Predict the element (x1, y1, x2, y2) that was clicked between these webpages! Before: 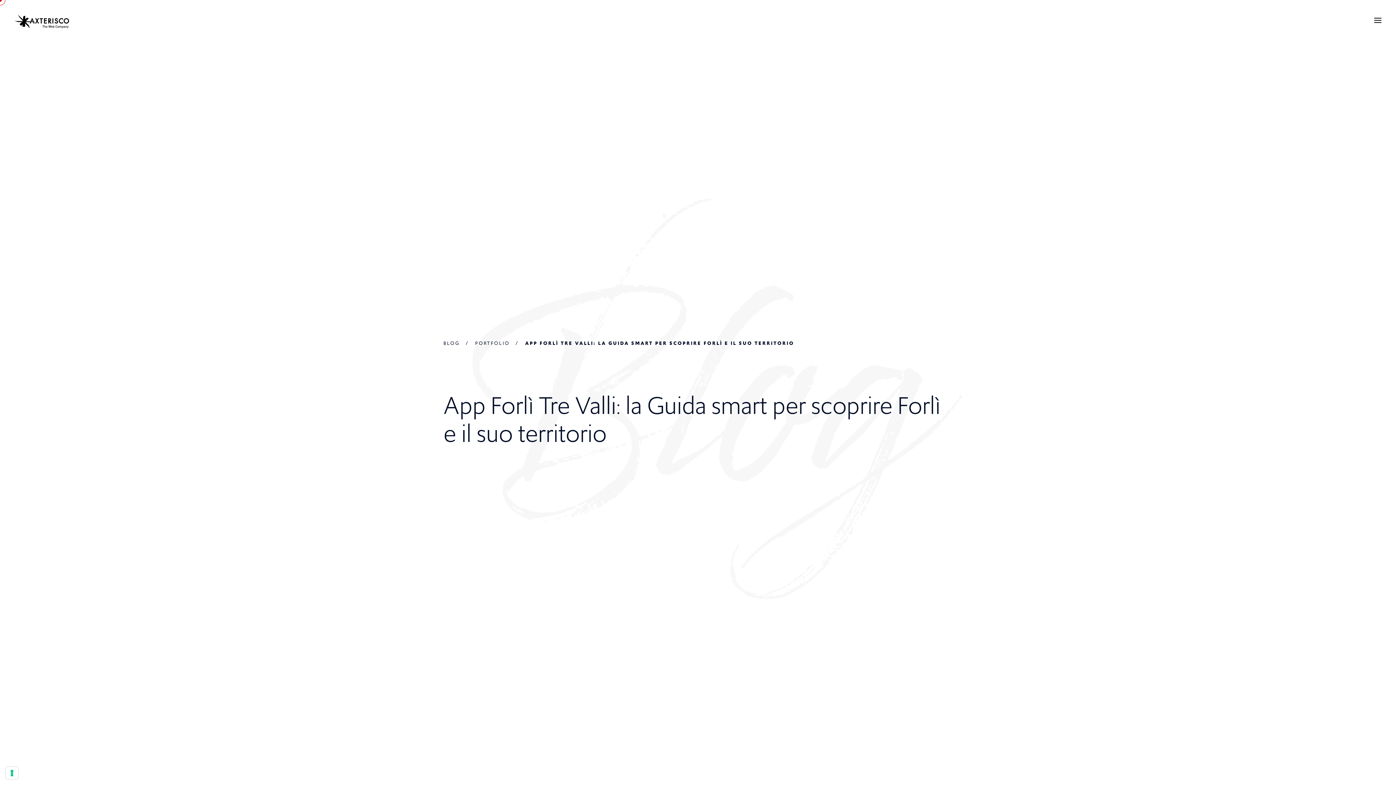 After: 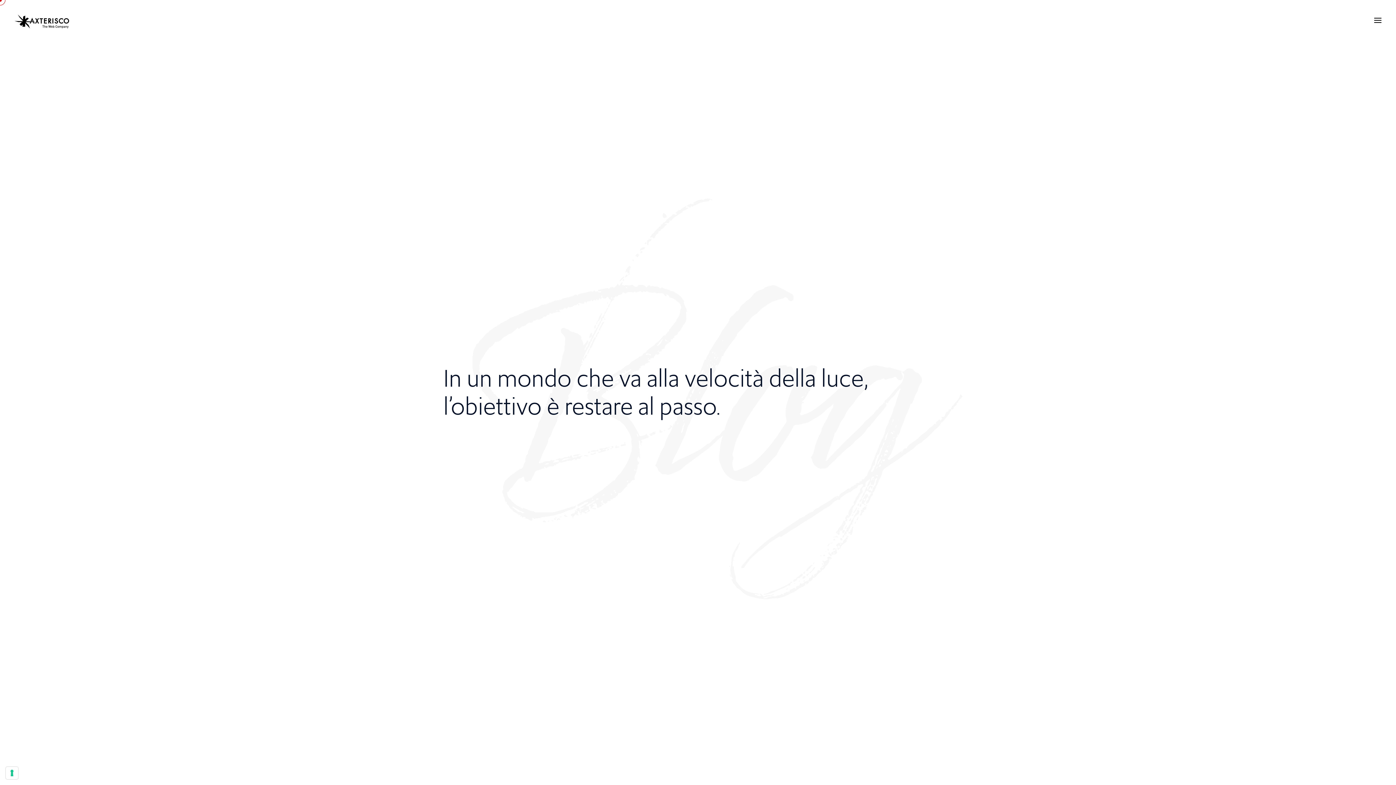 Action: label: BLOG bbox: (443, 340, 460, 346)